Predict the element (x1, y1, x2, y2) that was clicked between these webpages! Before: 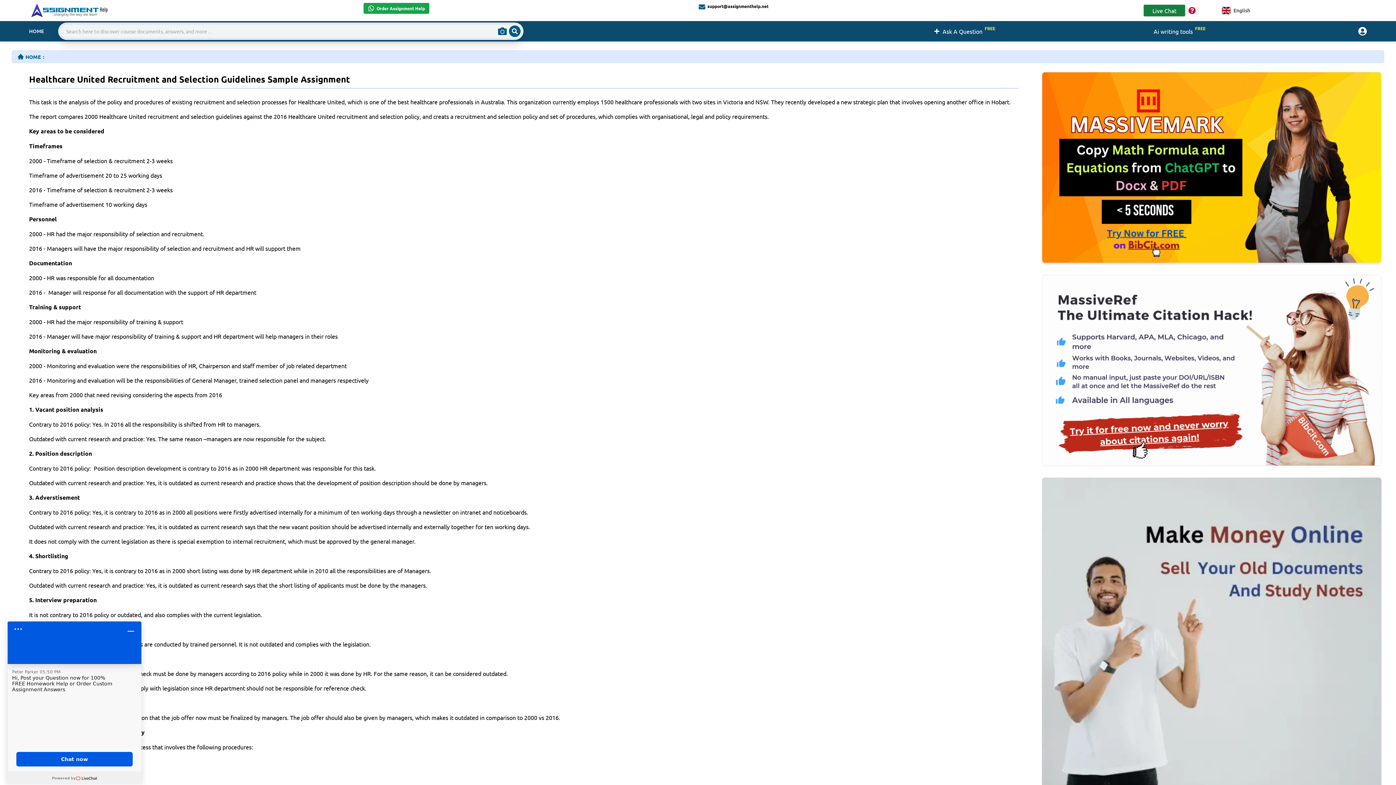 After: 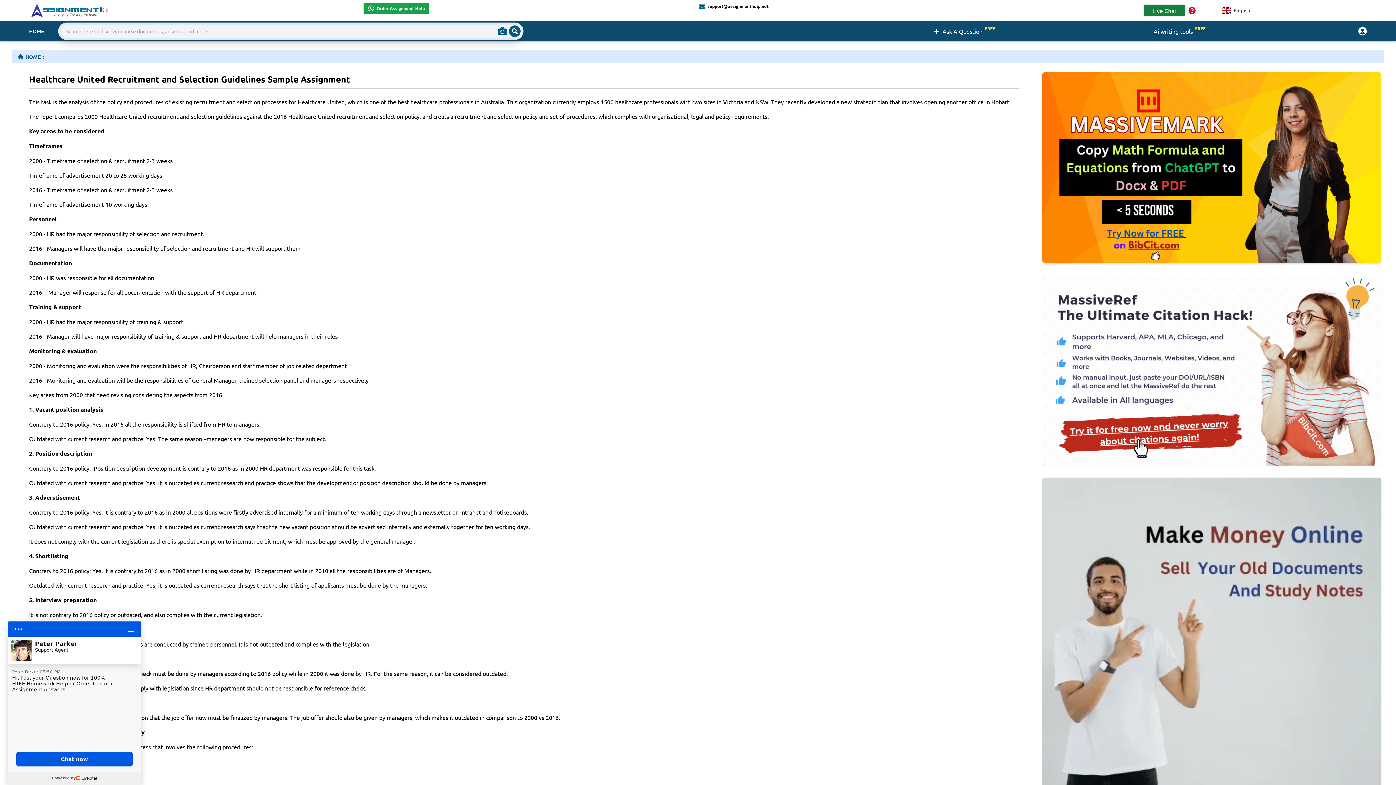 Action: label: support@assignmenthelp.net bbox: (698, 2, 768, 9)